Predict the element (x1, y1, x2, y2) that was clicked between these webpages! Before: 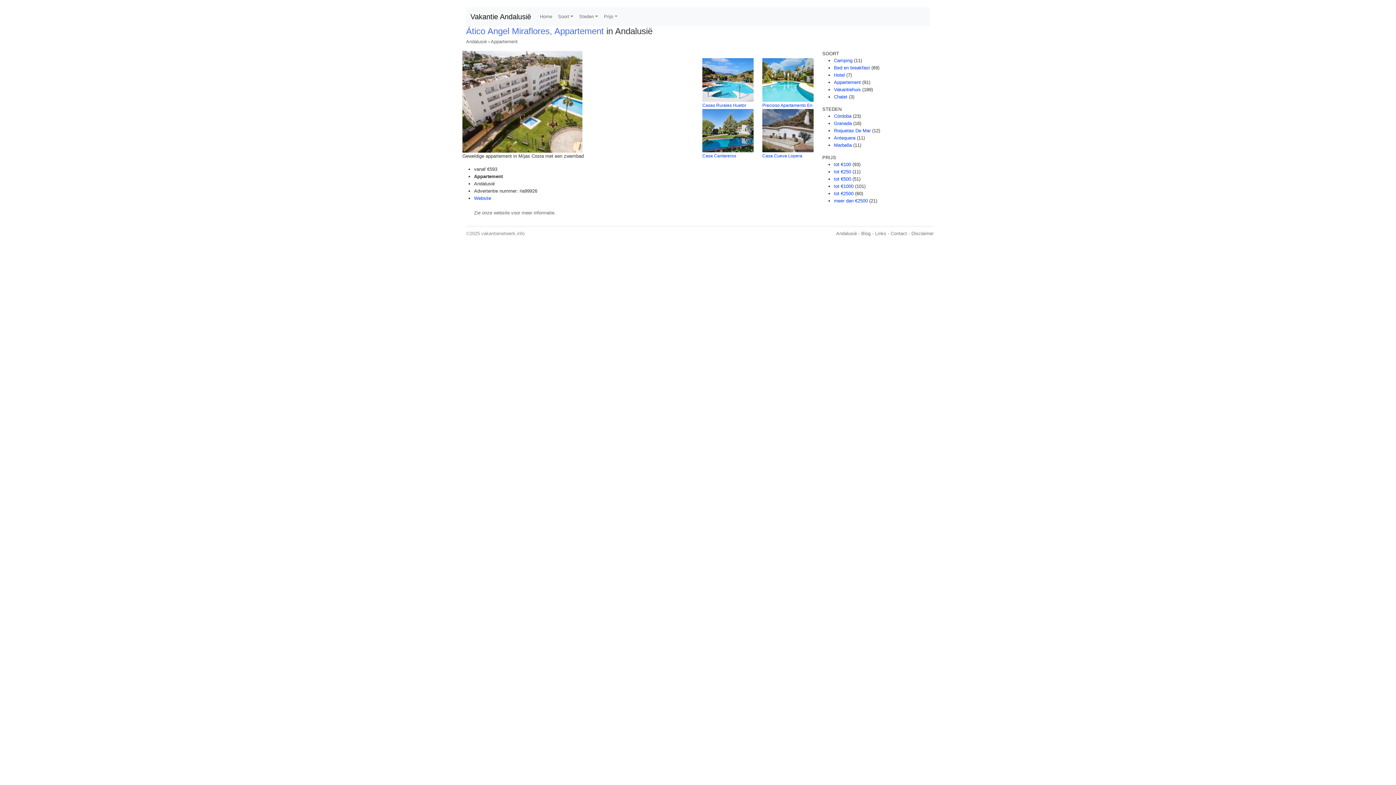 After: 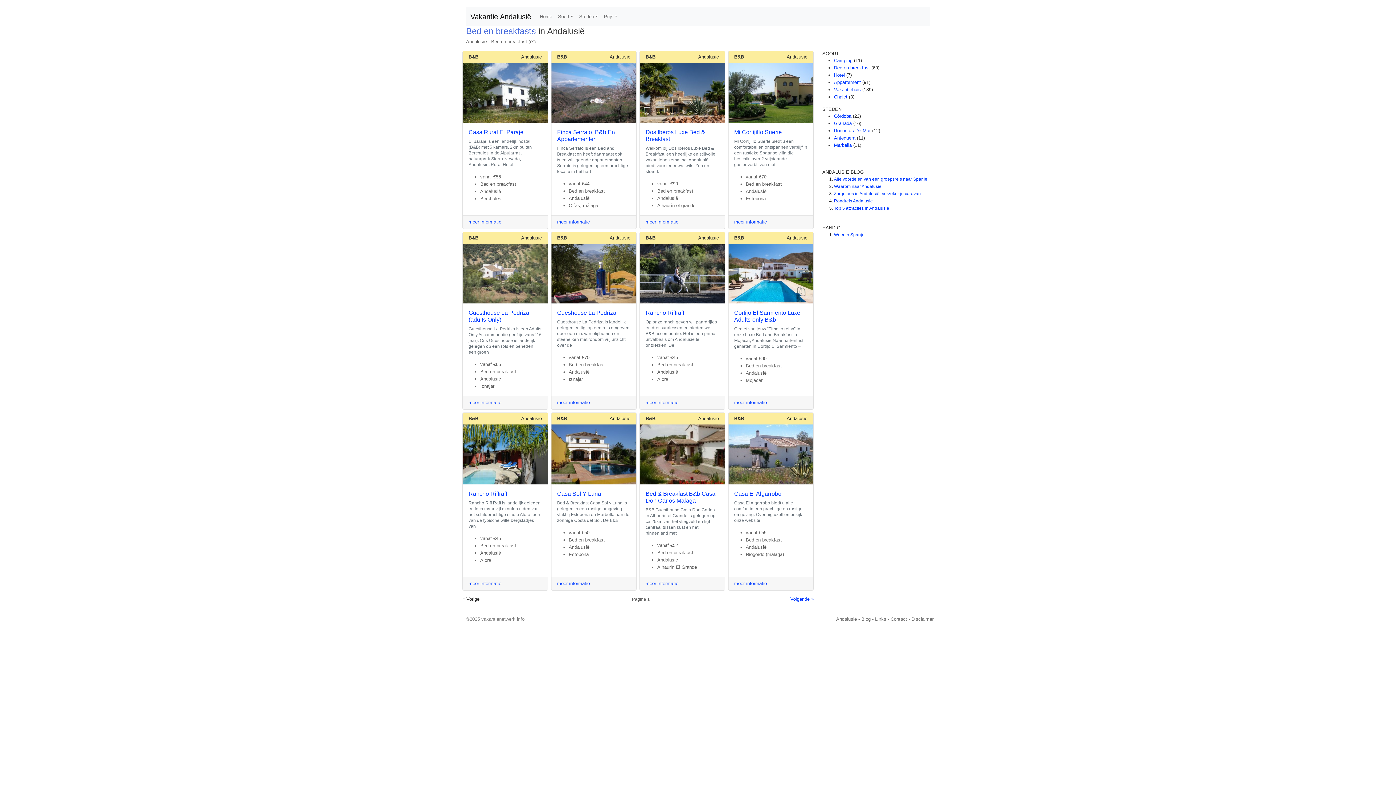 Action: bbox: (834, 65, 870, 70) label: Bed en breakfast